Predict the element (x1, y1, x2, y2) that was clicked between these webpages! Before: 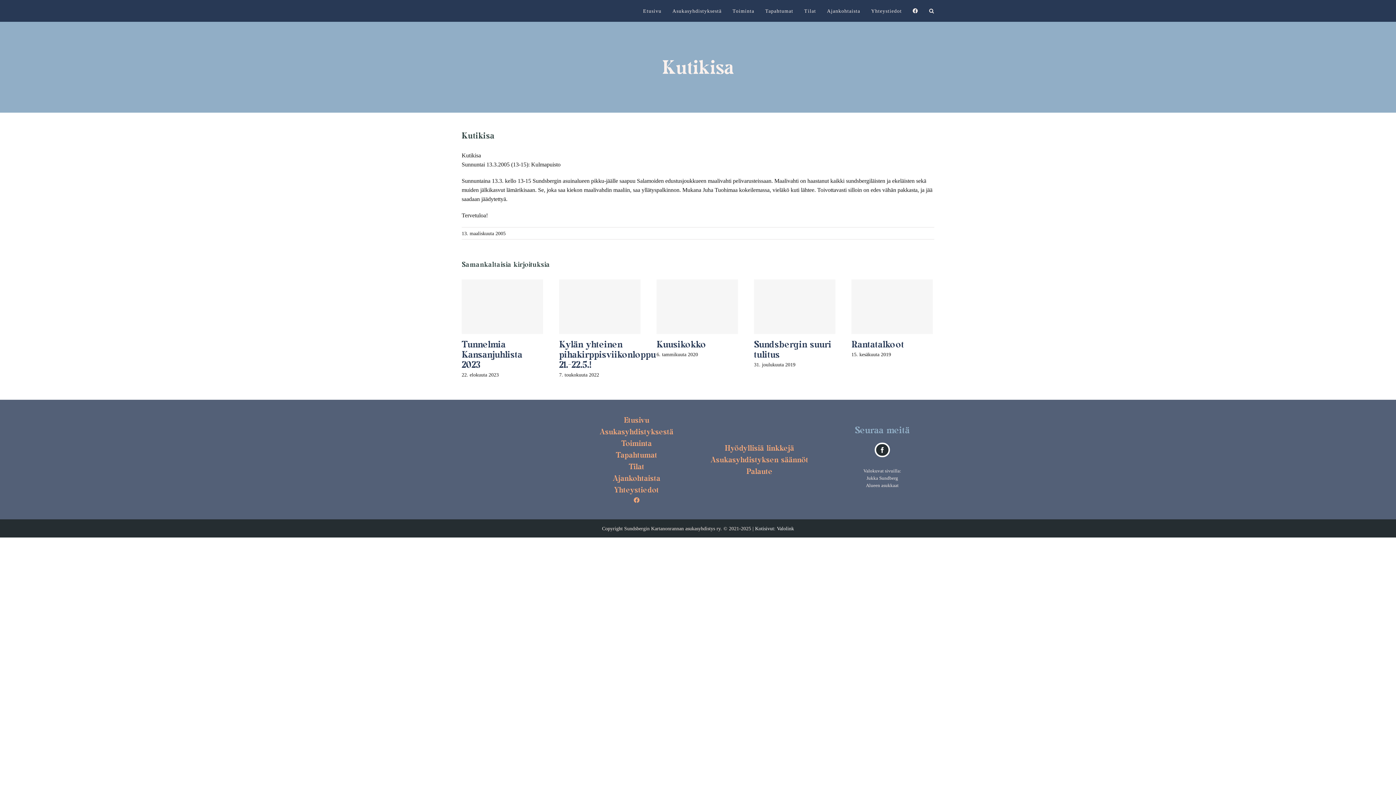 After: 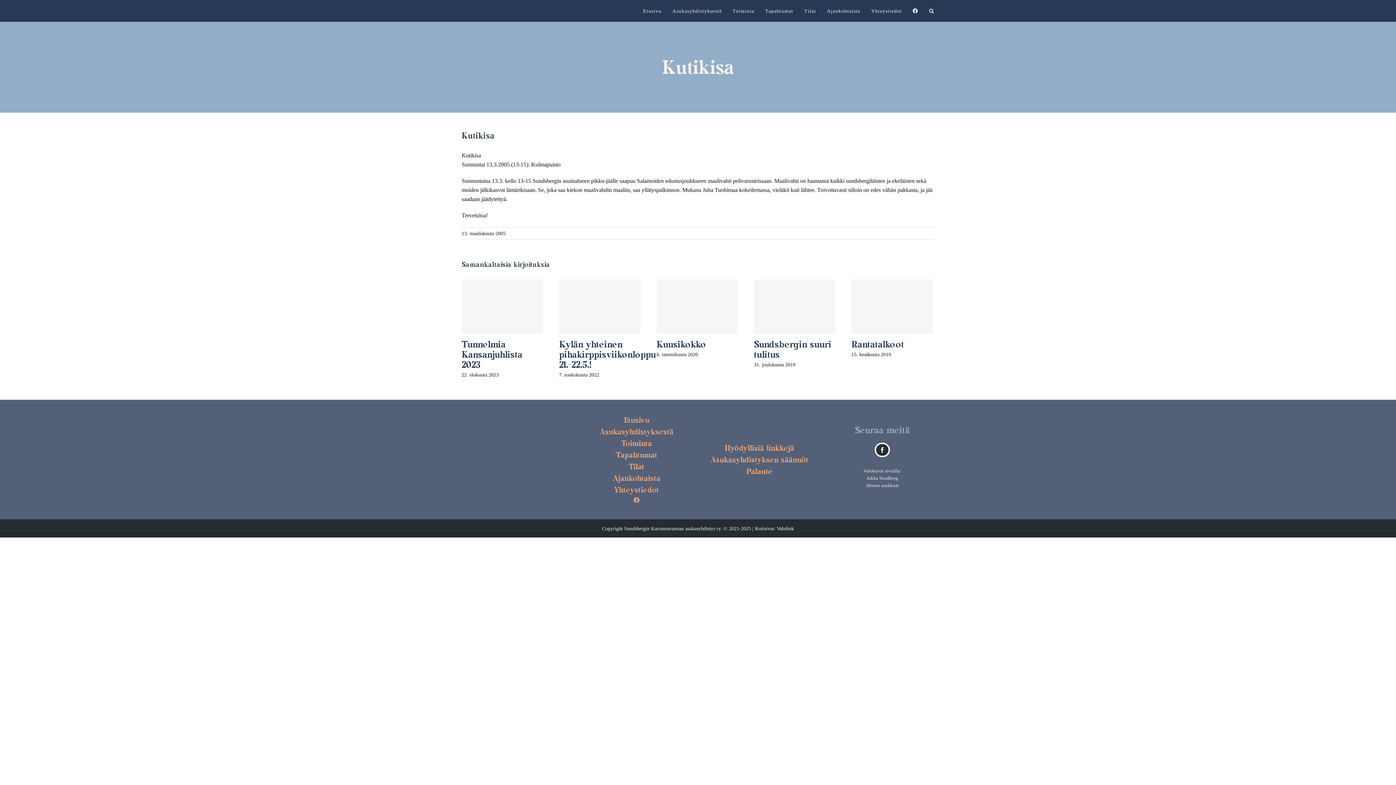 Action: label: Kotisivut: Valolink bbox: (755, 525, 794, 531)